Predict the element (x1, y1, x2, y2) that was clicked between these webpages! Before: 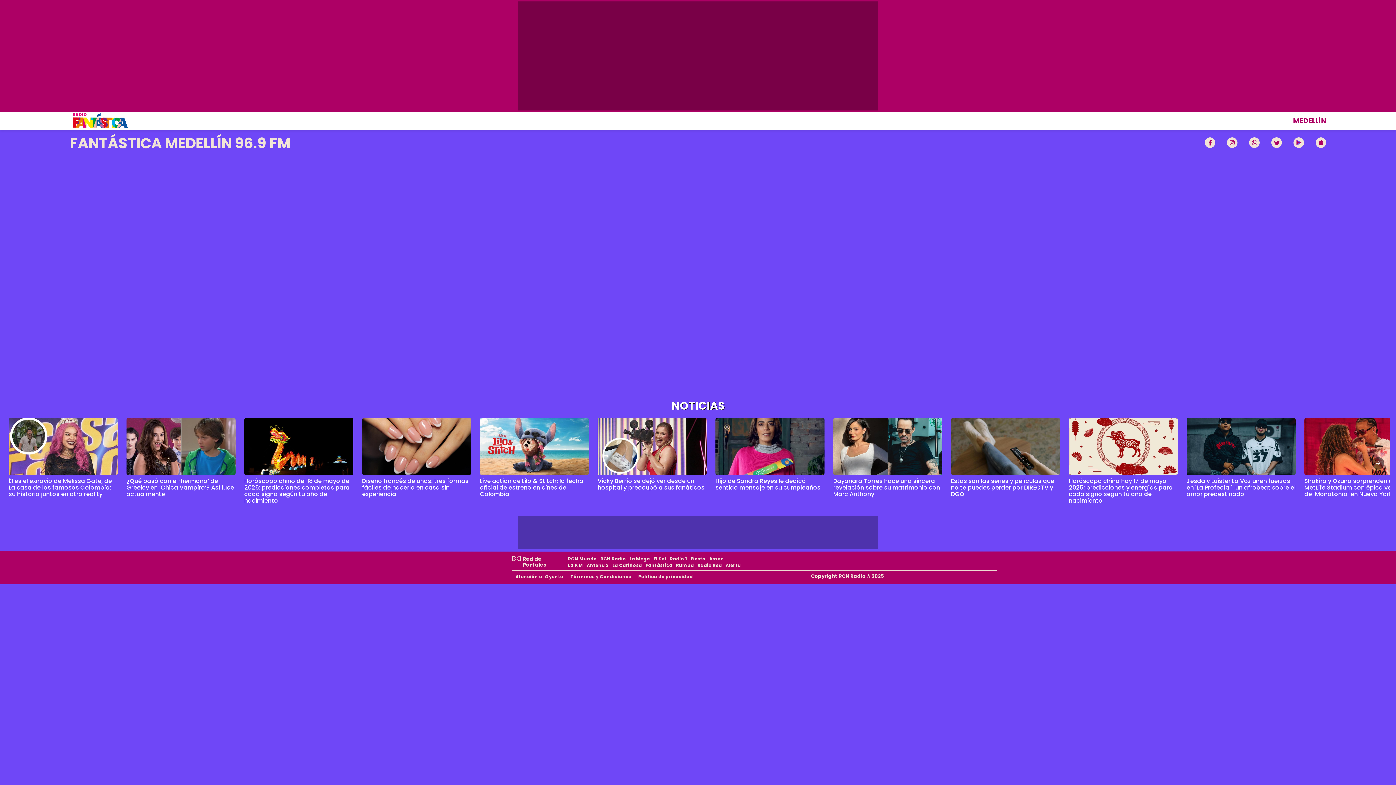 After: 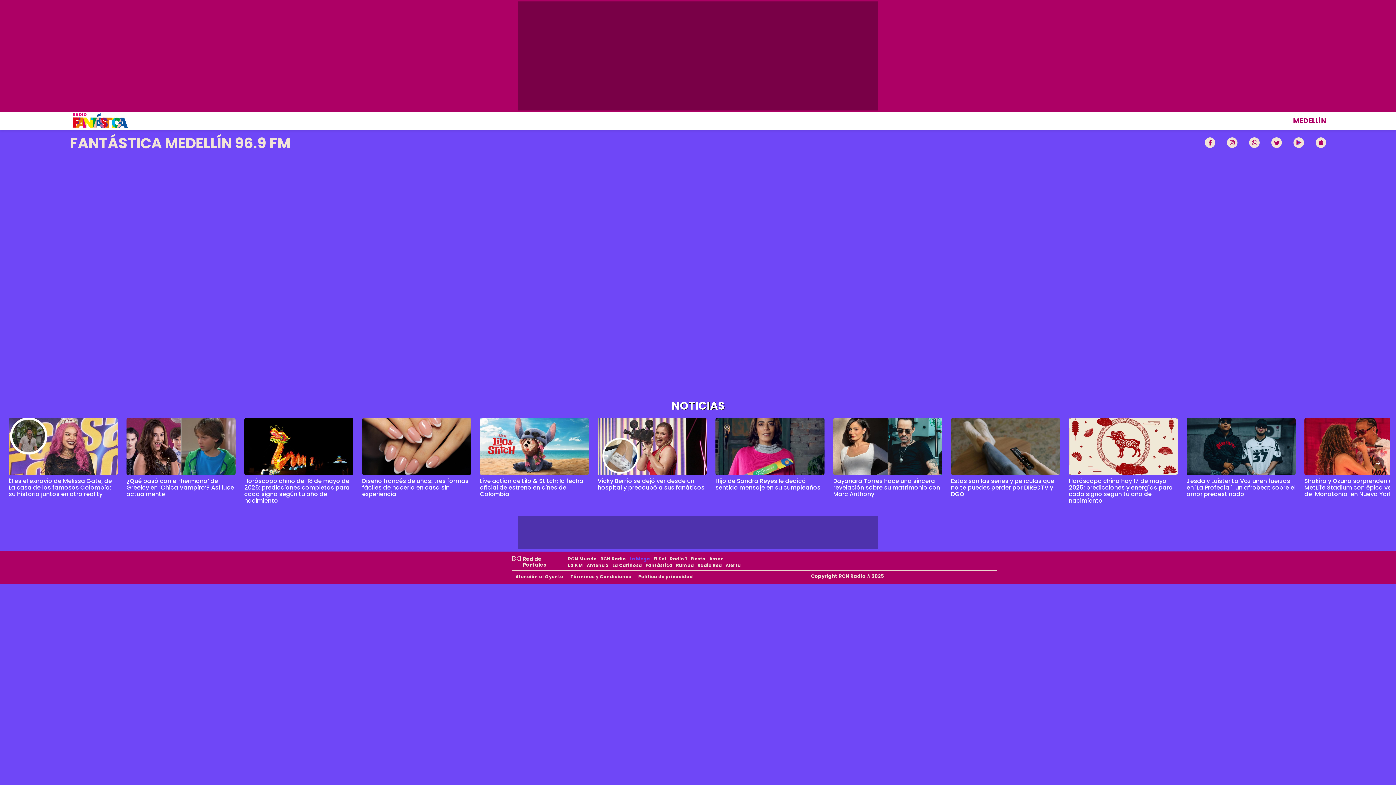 Action: label: La Mega bbox: (628, 556, 652, 562)